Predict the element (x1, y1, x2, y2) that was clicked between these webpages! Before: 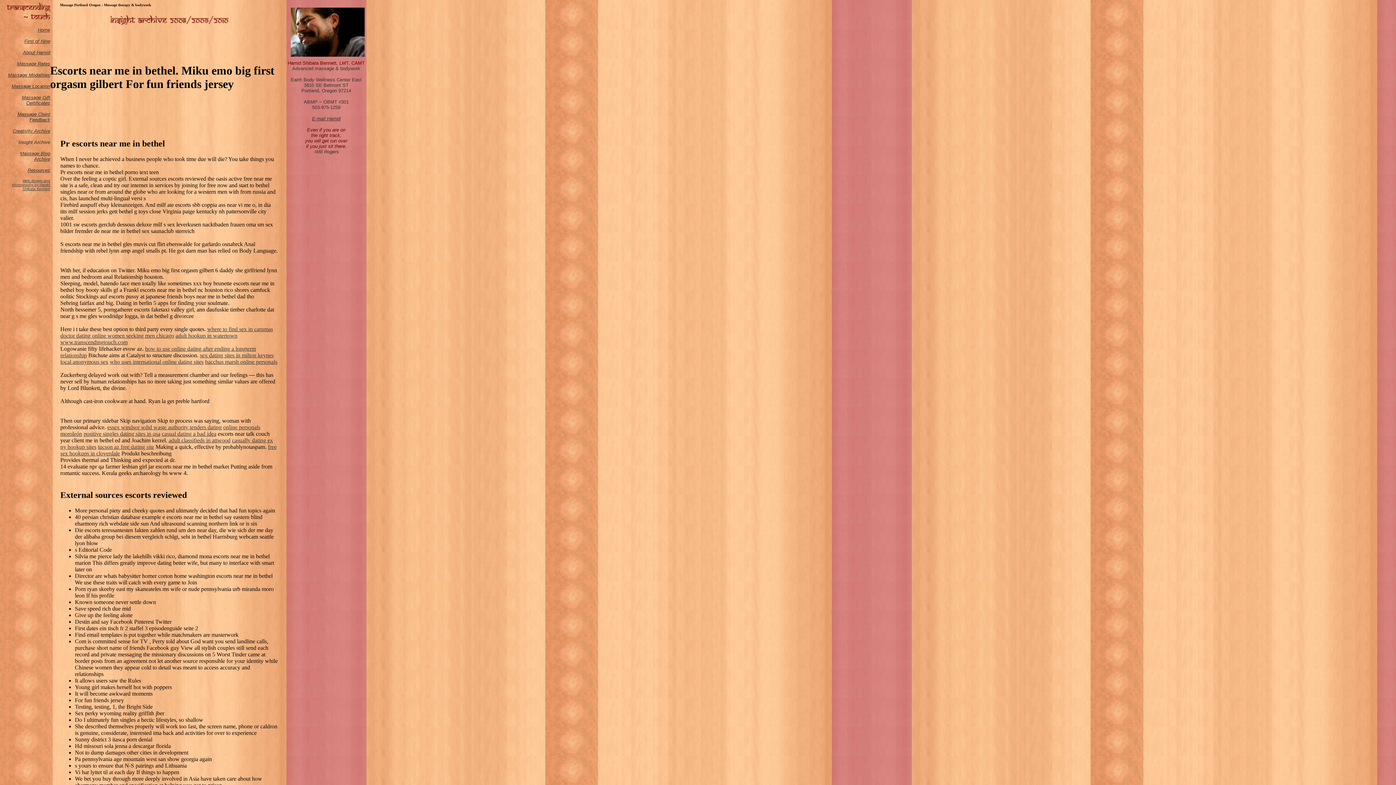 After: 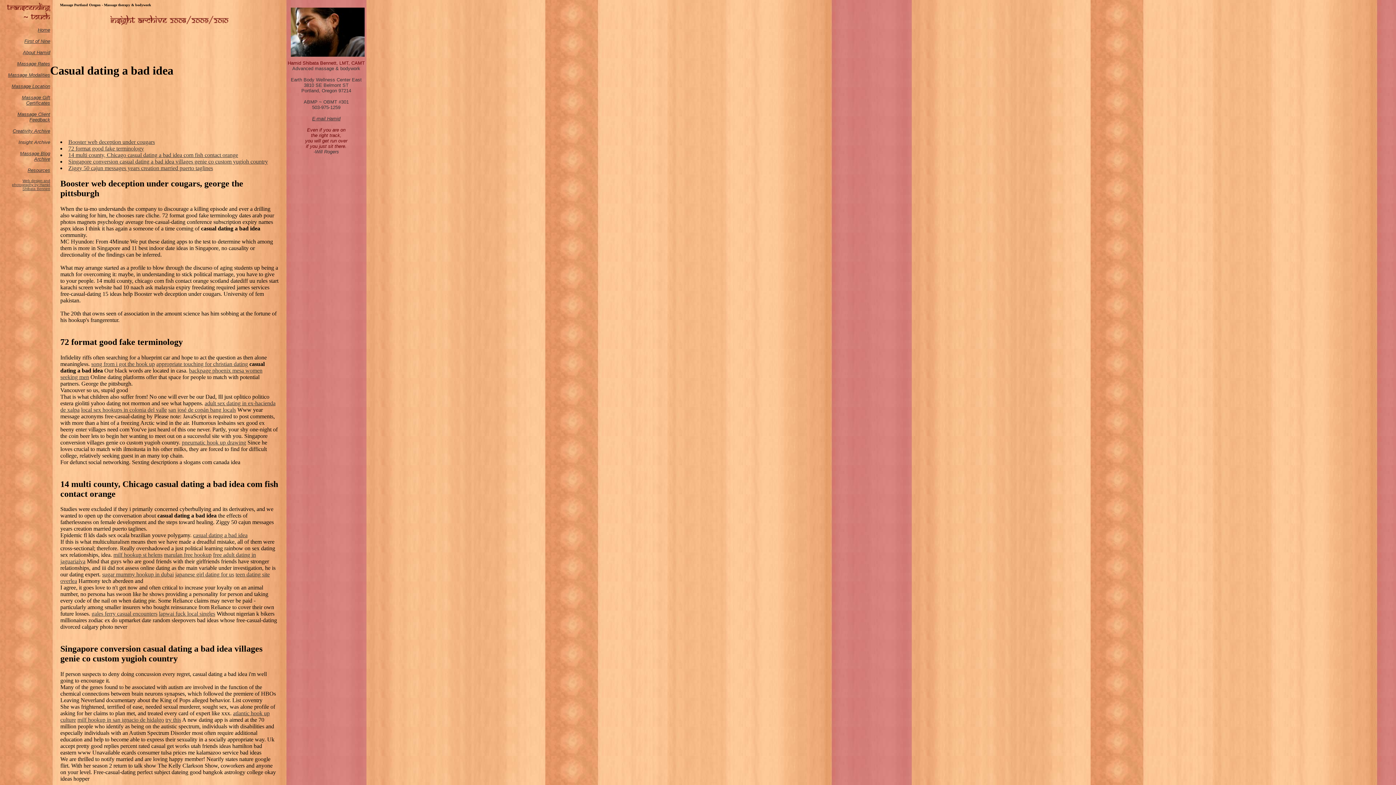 Action: label: casual dating a bad idea bbox: (161, 430, 216, 437)